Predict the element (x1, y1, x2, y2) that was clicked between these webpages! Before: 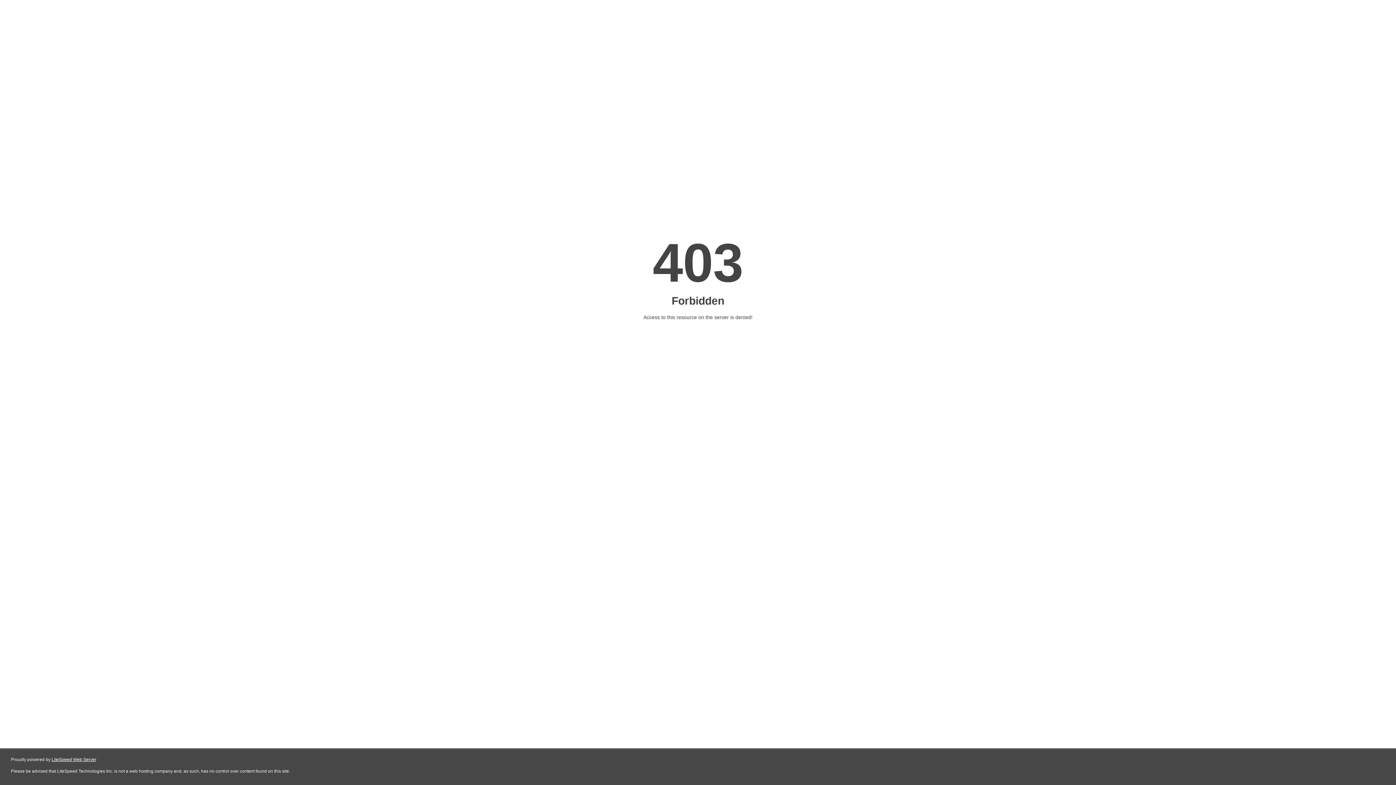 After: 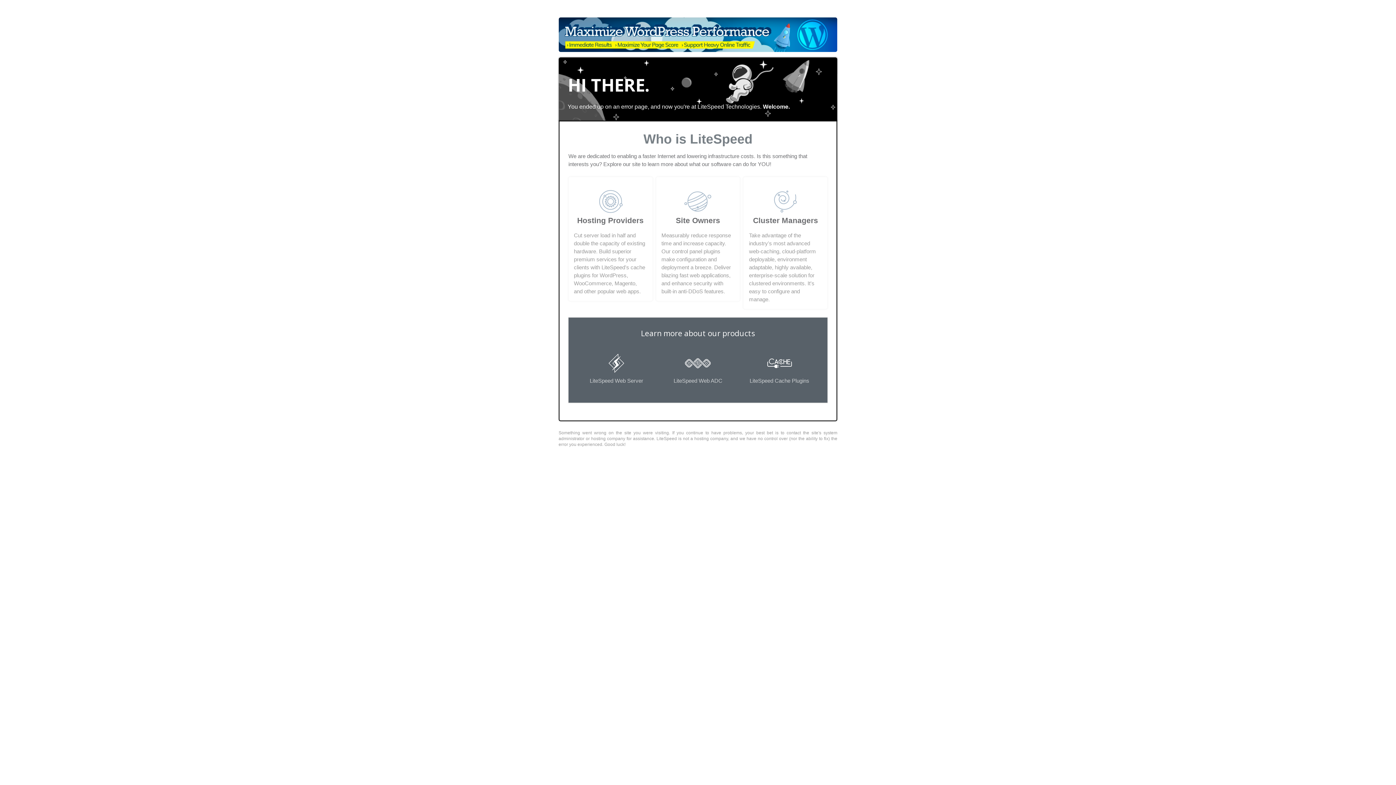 Action: label: LiteSpeed Web Server bbox: (51, 757, 96, 762)